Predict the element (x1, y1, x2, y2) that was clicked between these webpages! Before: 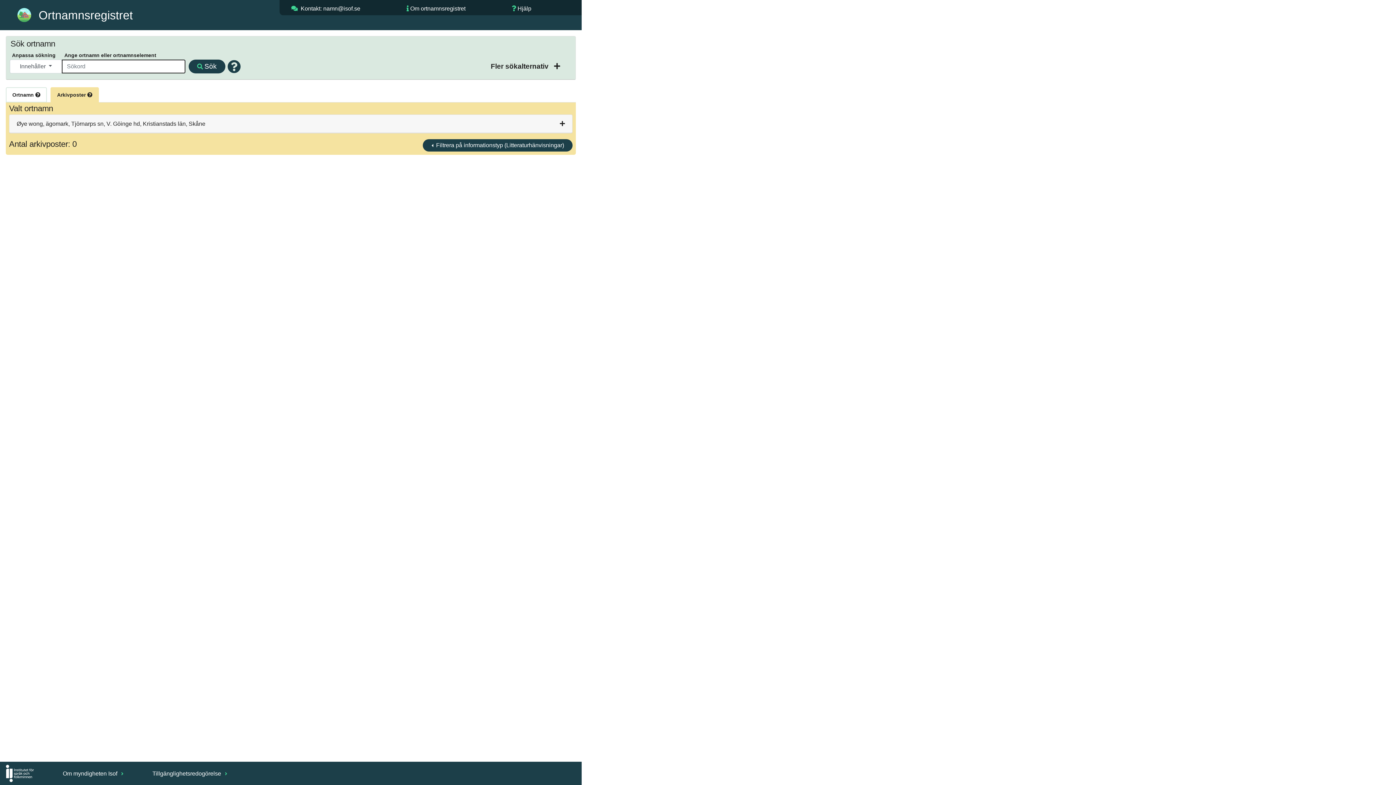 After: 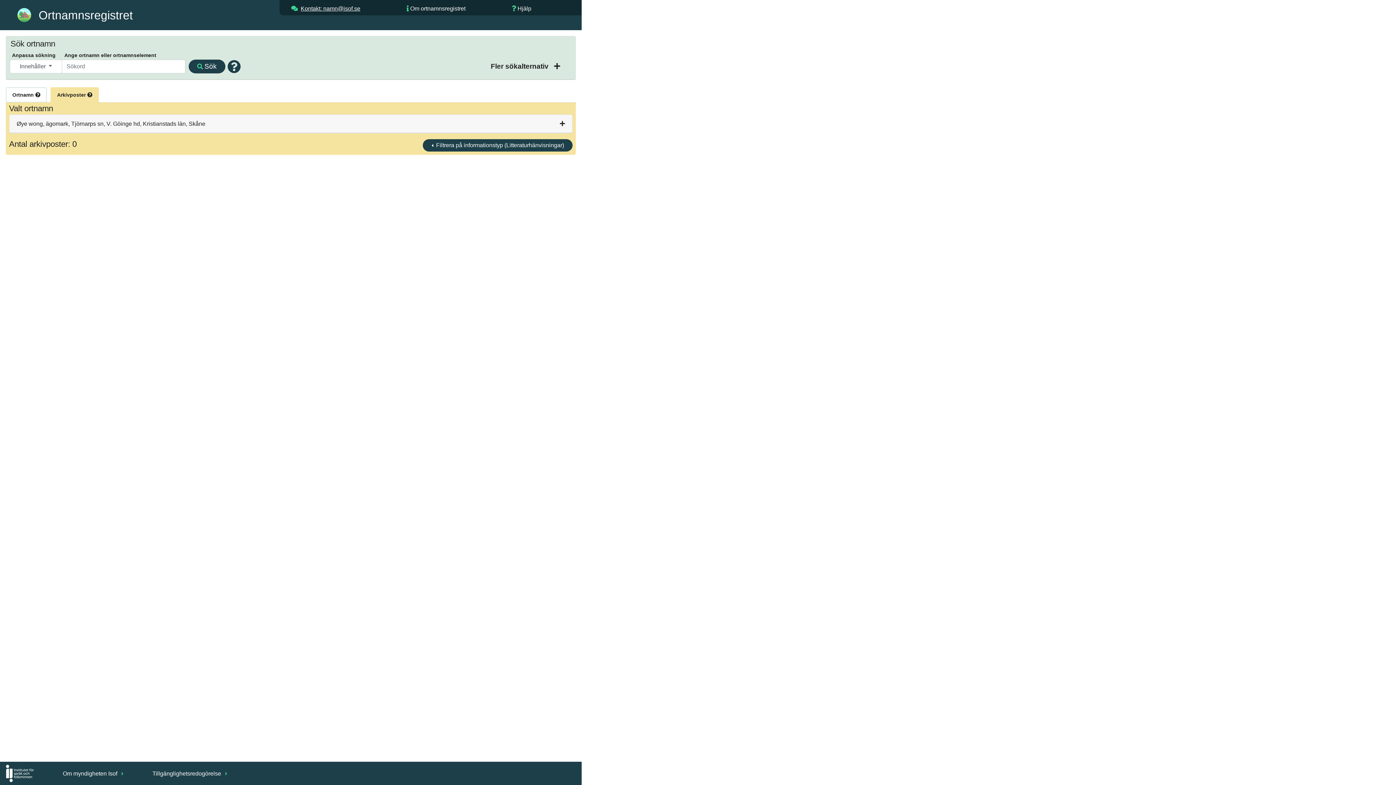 Action: bbox: (300, 5, 360, 11) label: Kontakt: namn@isof.se